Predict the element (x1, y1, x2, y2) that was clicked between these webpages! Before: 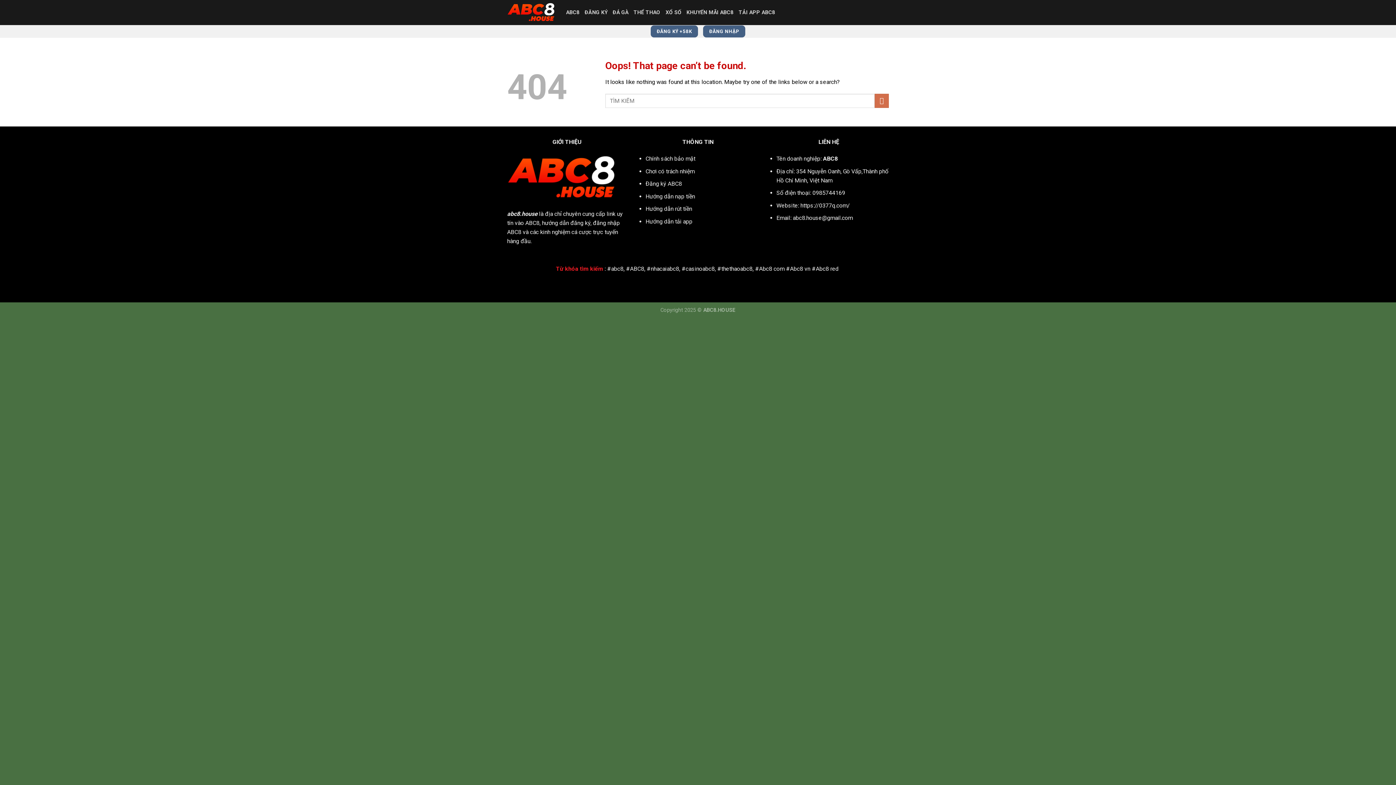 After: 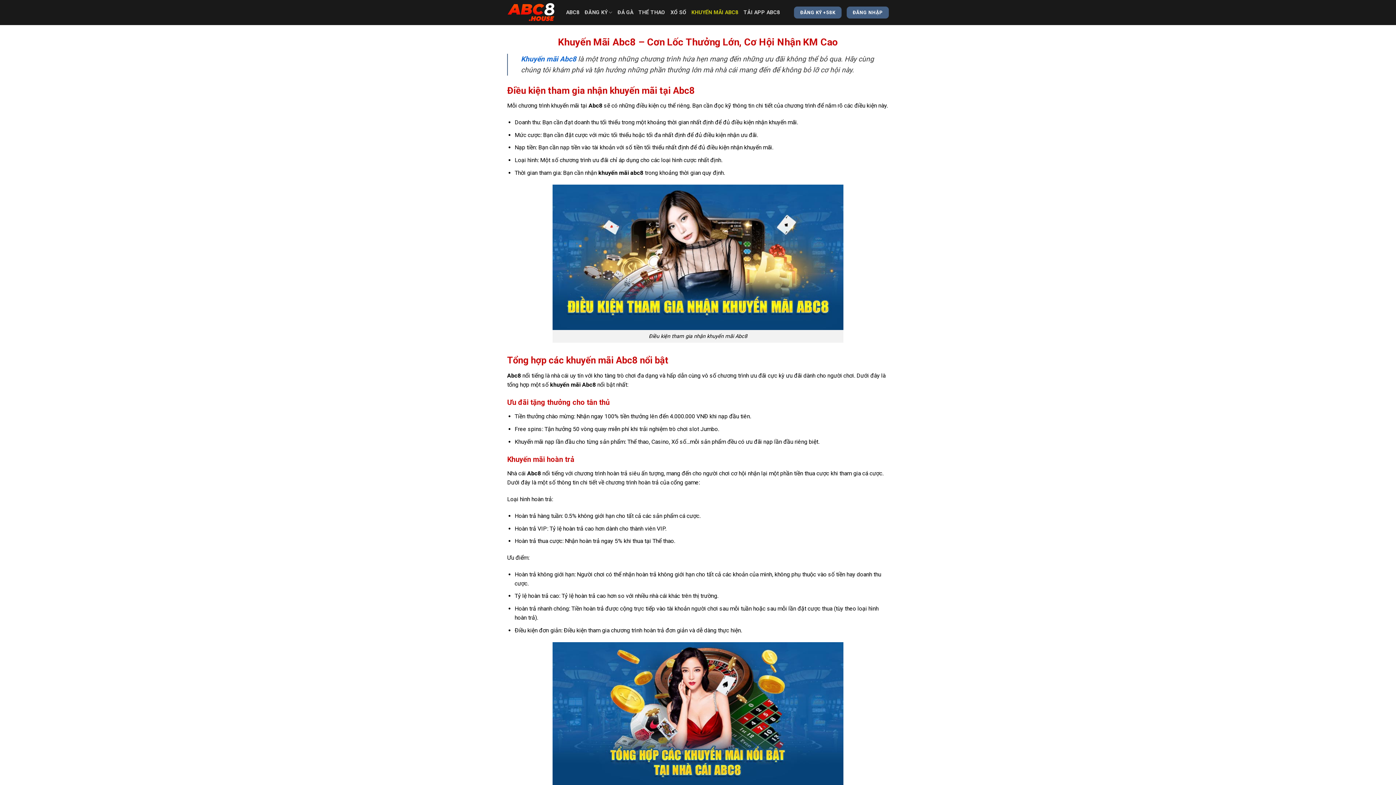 Action: label: KHUYẾN MÃI ABC8 bbox: (686, 6, 733, 19)